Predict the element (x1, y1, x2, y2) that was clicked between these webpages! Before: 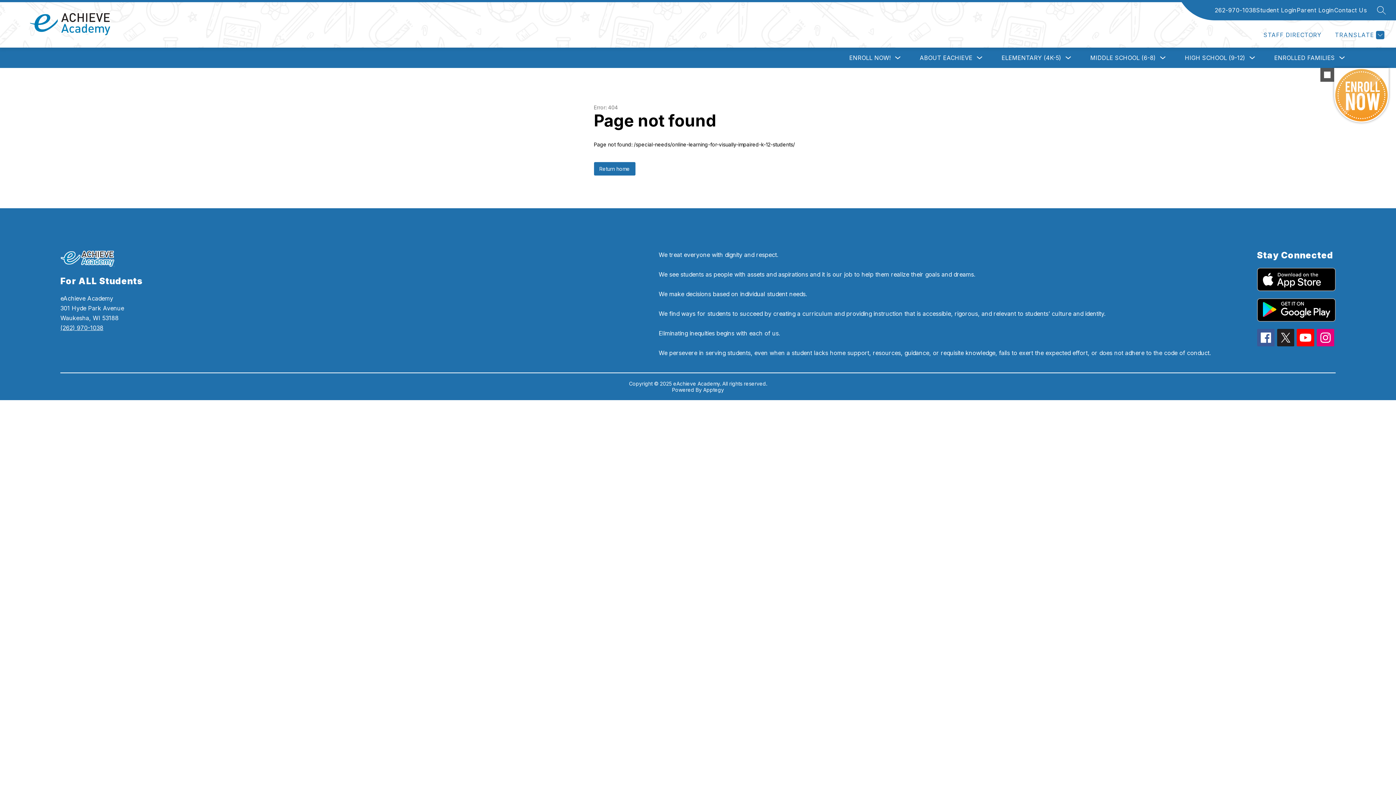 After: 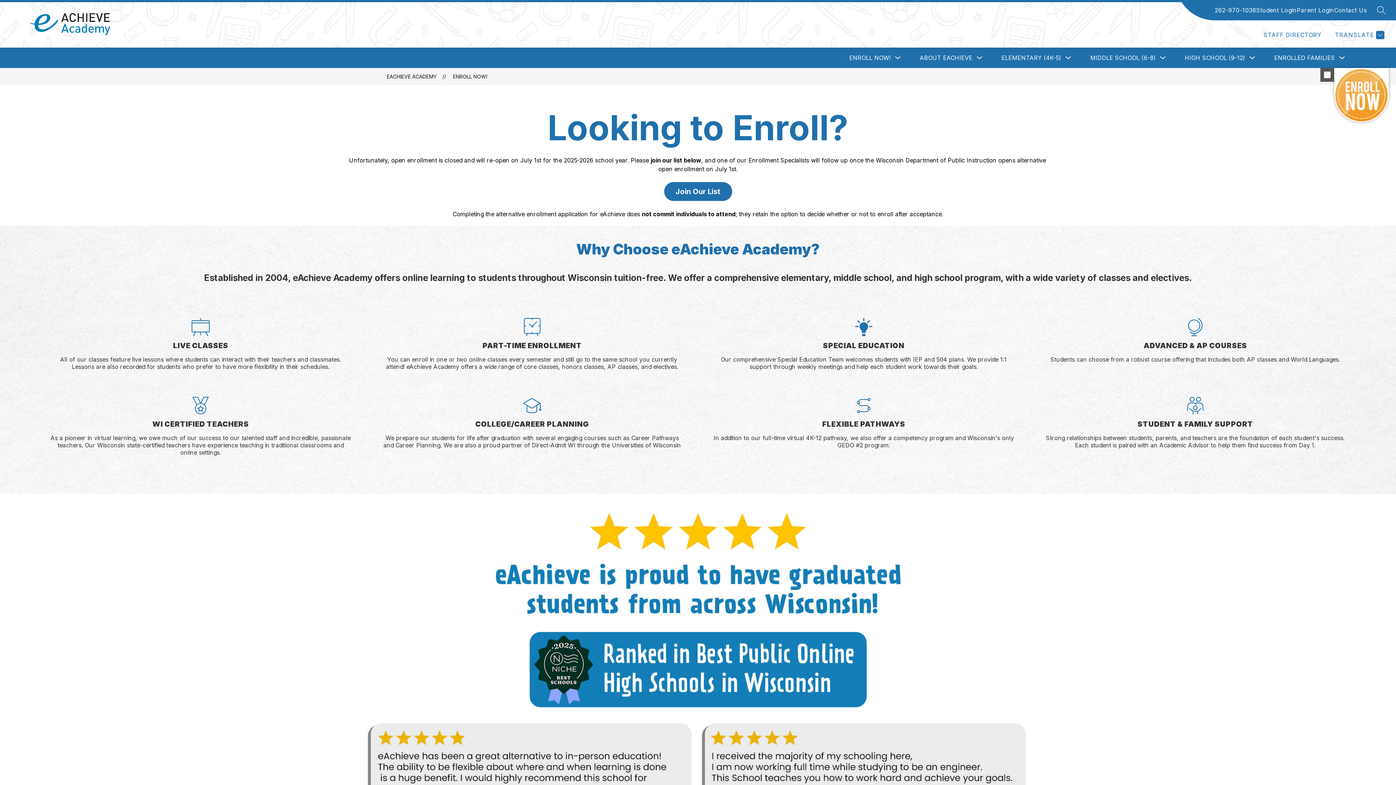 Action: bbox: (1334, 68, 1389, 122)